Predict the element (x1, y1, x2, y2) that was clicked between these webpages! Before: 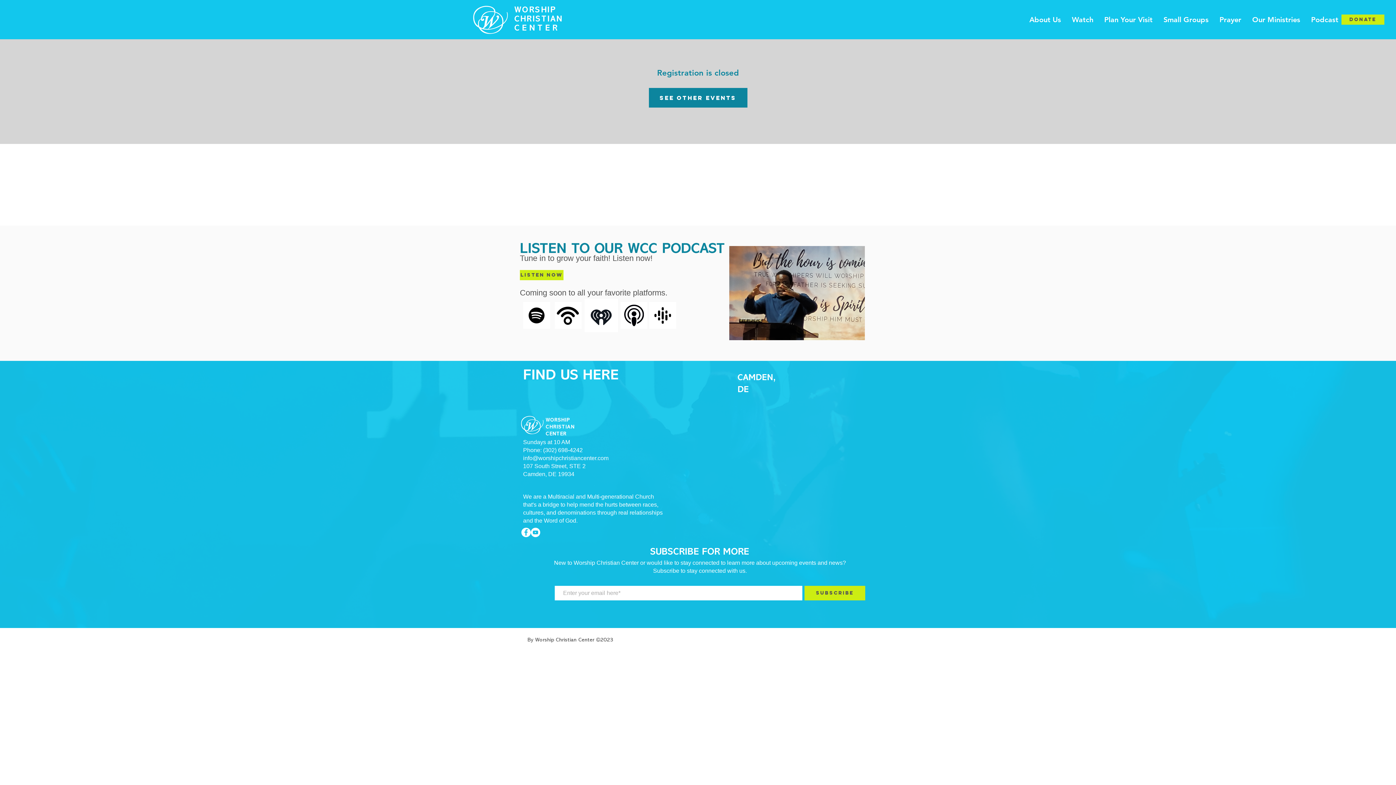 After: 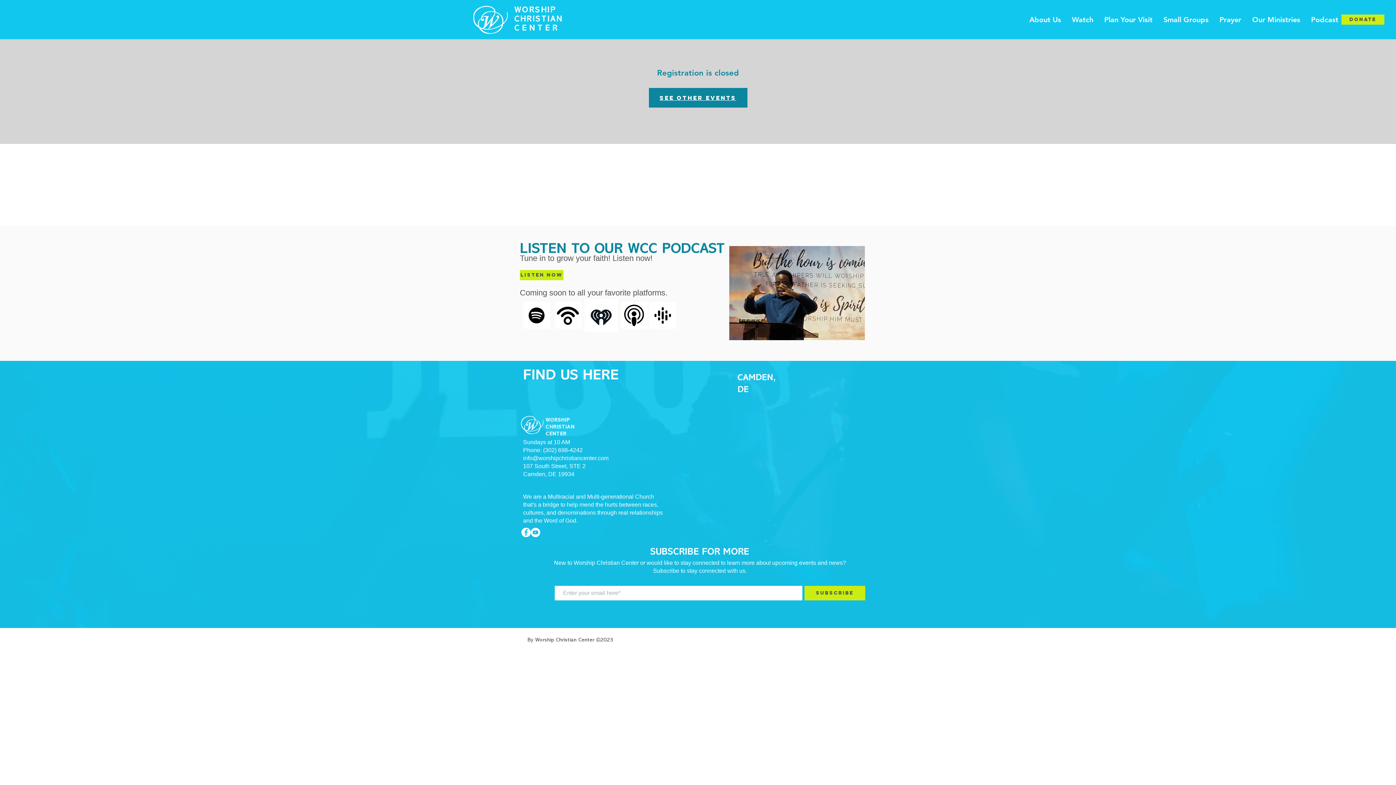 Action: label: See other events bbox: (648, 88, 747, 107)